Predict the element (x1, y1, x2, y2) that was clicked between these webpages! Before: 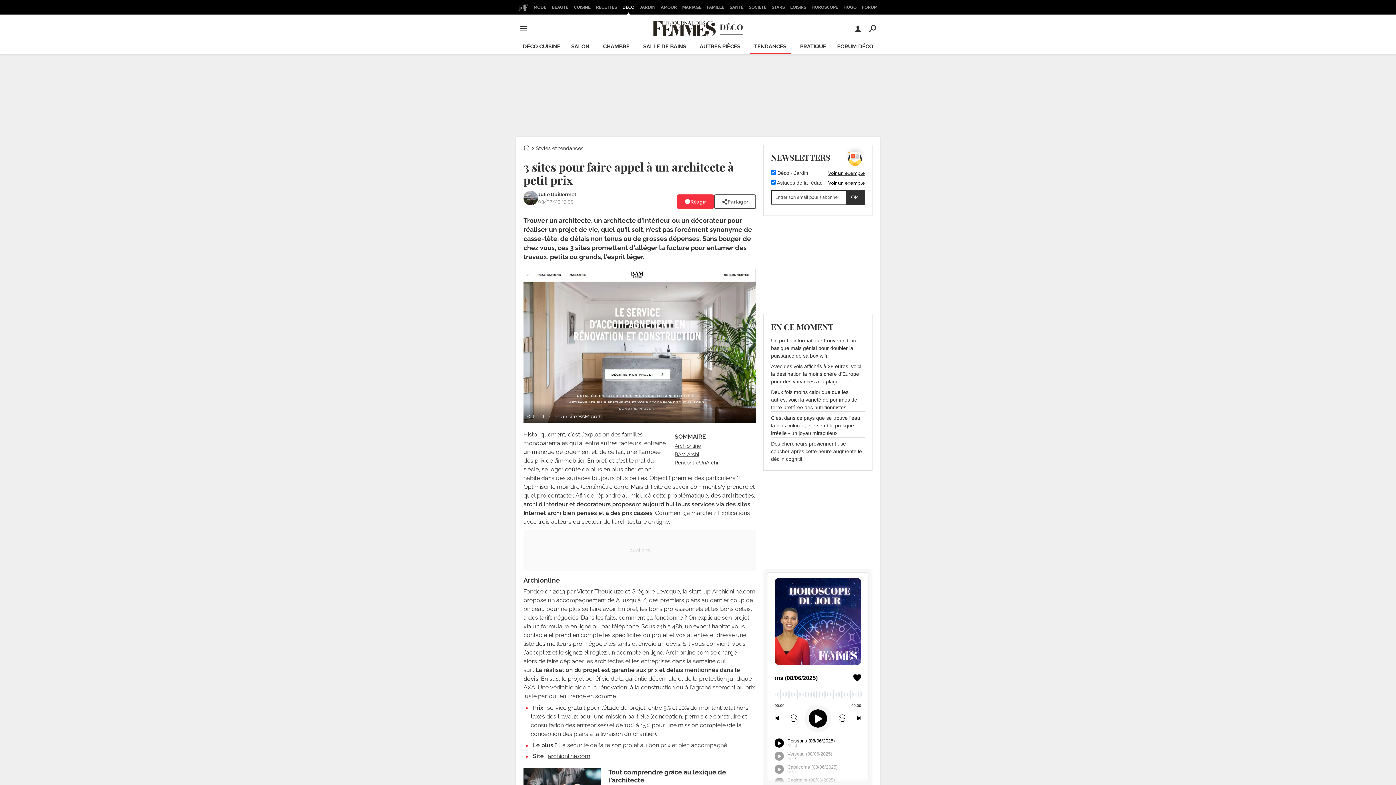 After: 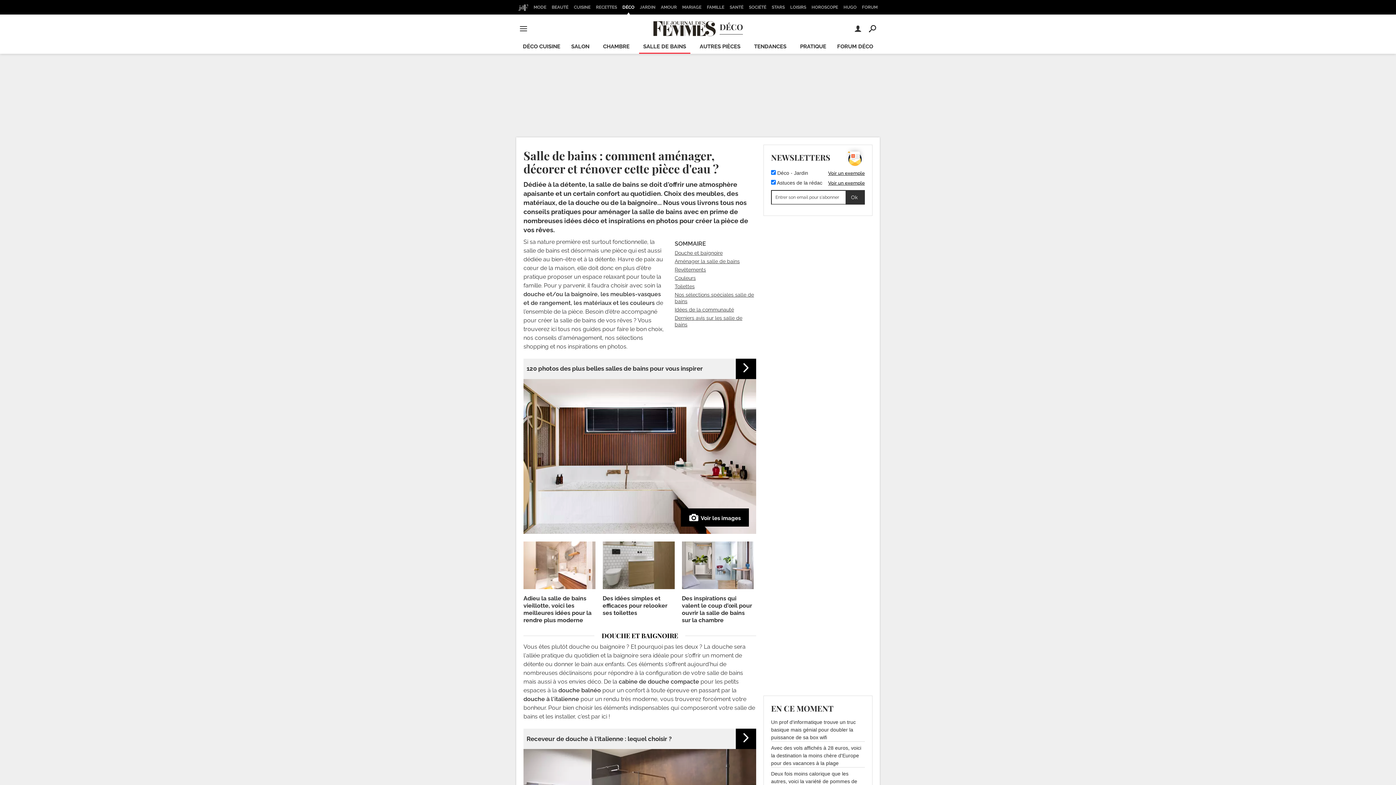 Action: bbox: (639, 40, 690, 53) label: SALLE DE BAINS